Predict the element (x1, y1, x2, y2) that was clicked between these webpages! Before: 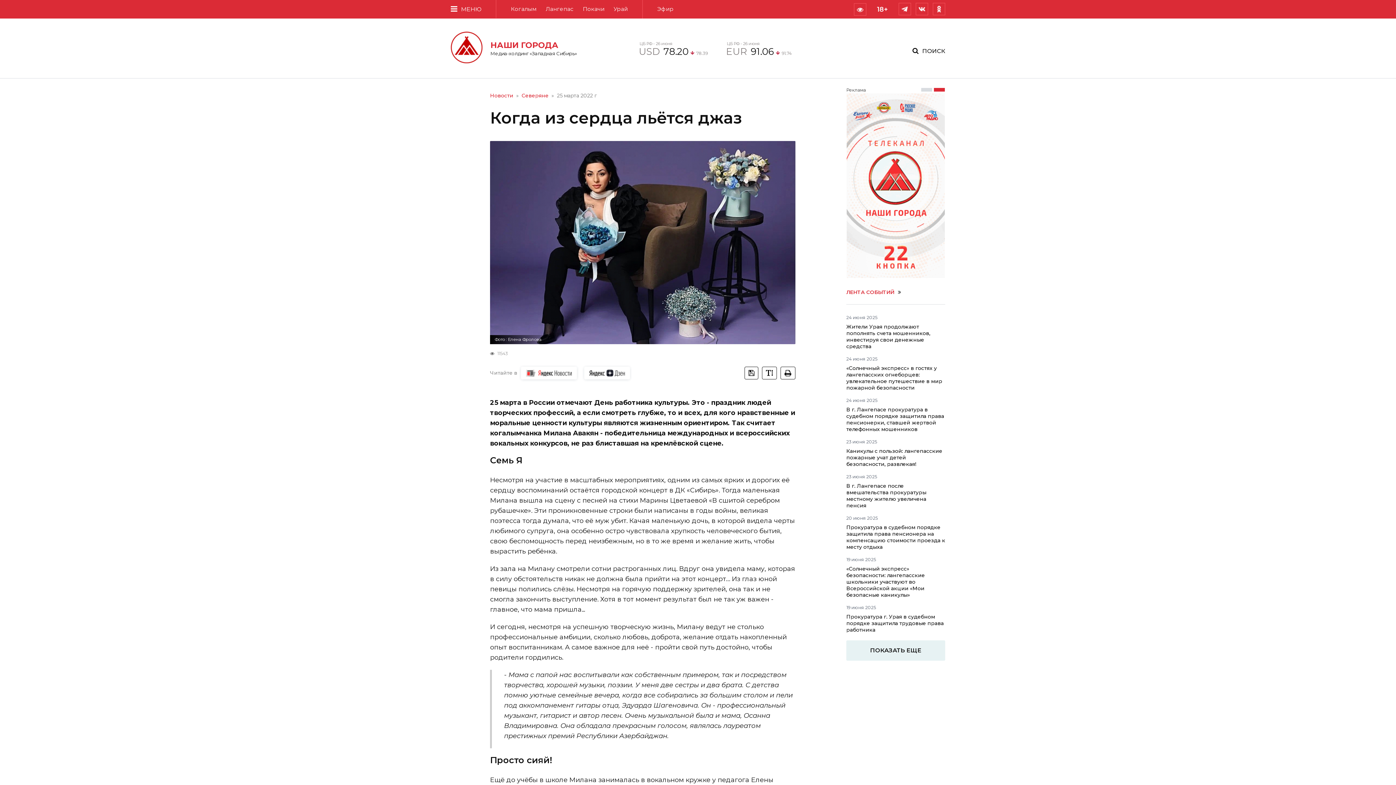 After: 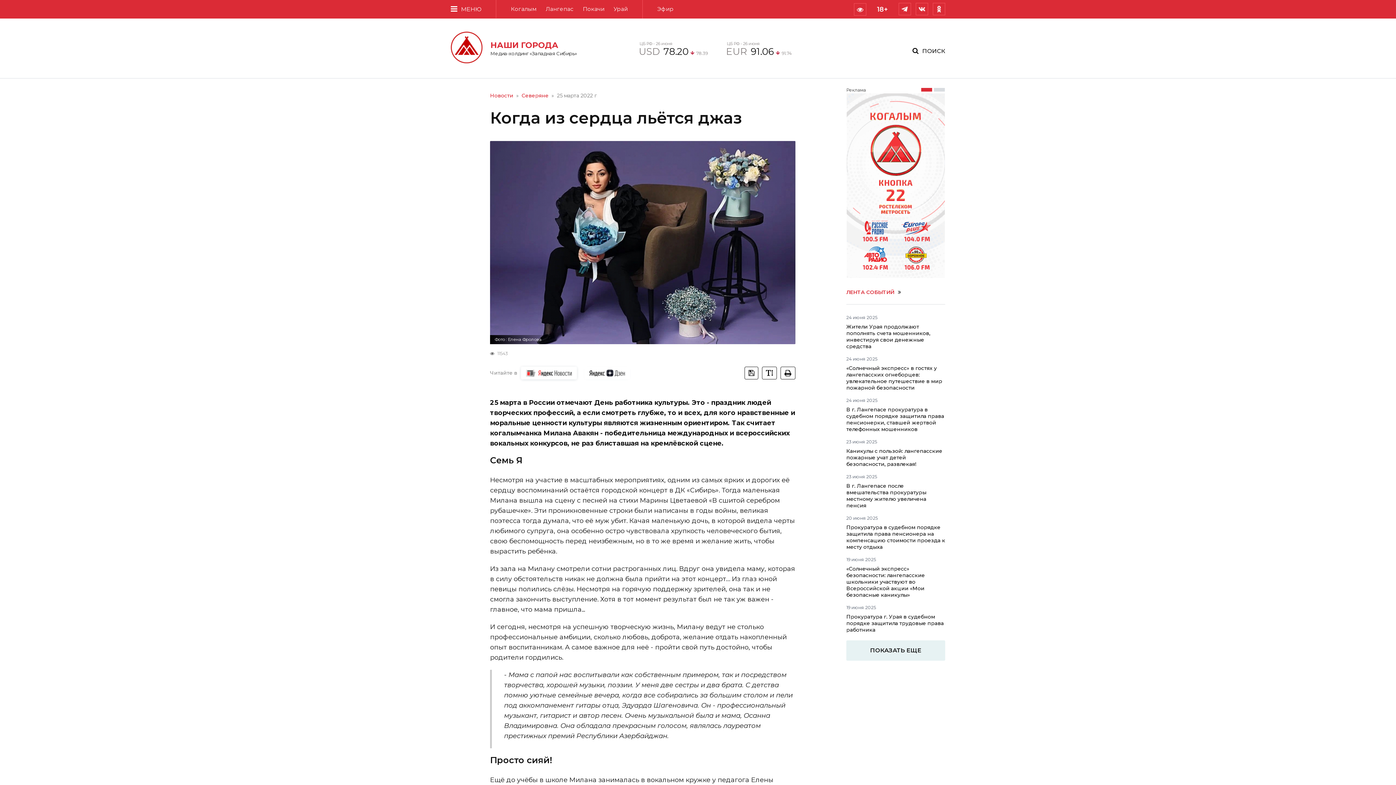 Action: bbox: (584, 366, 630, 379)